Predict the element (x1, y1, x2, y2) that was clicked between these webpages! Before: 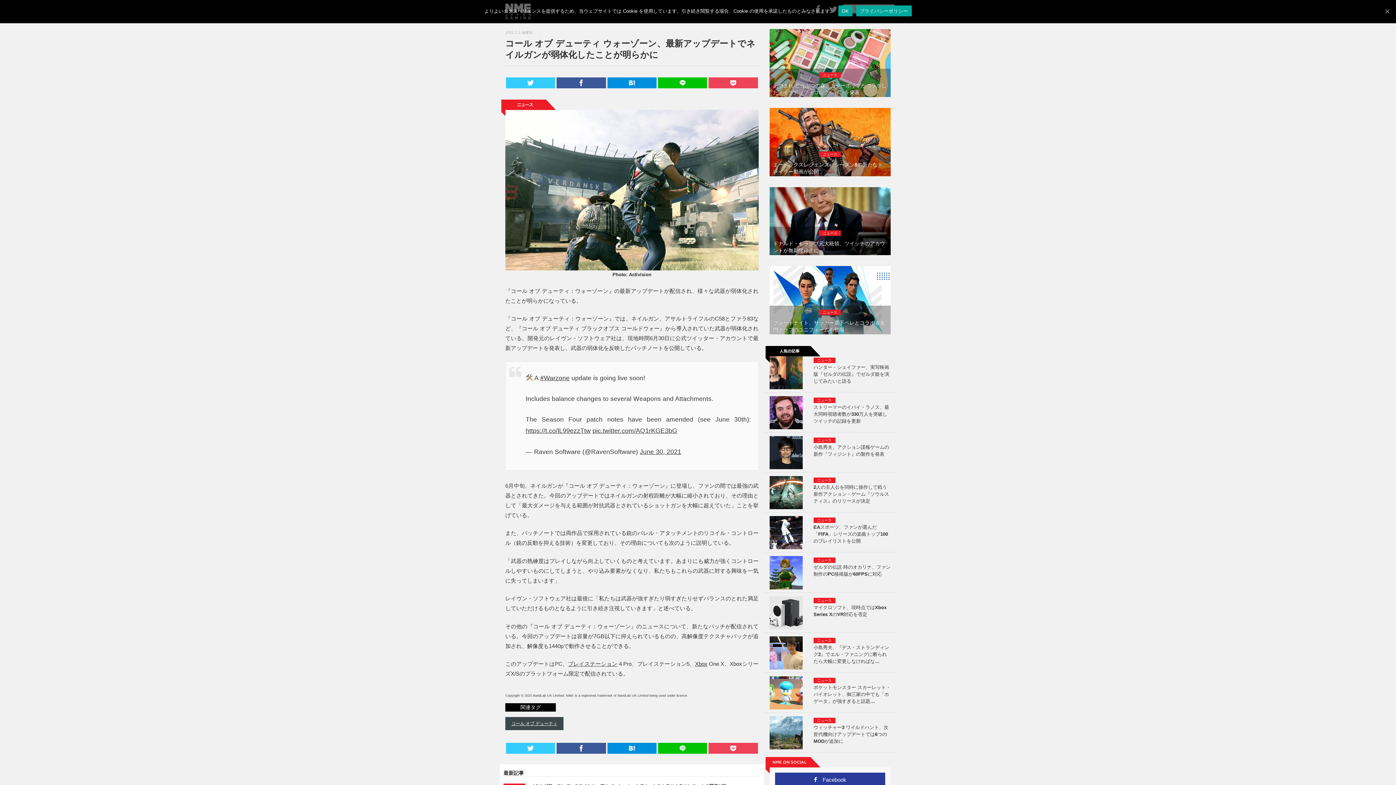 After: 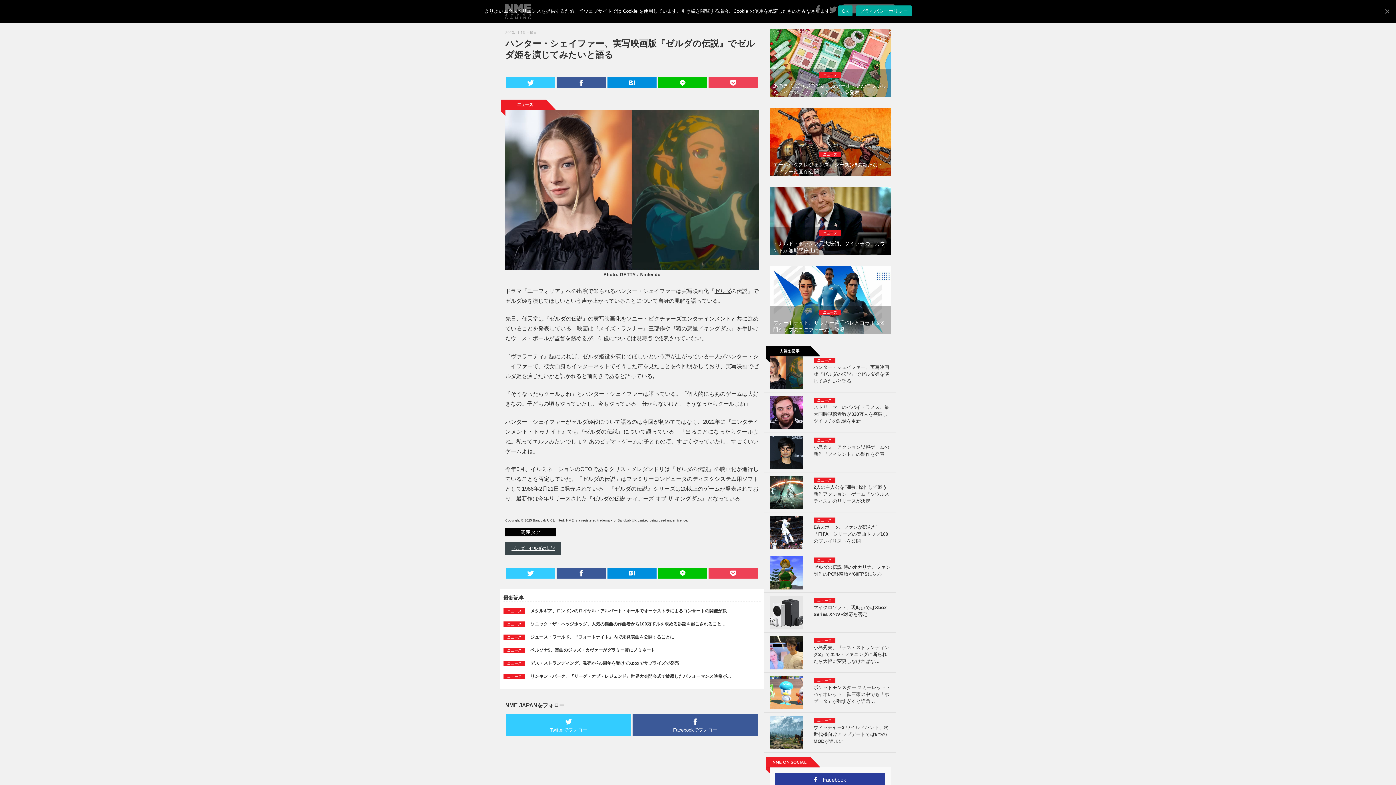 Action: bbox: (813, 364, 889, 383) label: ハンター・シェイファー、実写映画版『ゼルダの伝説』でゼルダ姫を演じてみたいと語る